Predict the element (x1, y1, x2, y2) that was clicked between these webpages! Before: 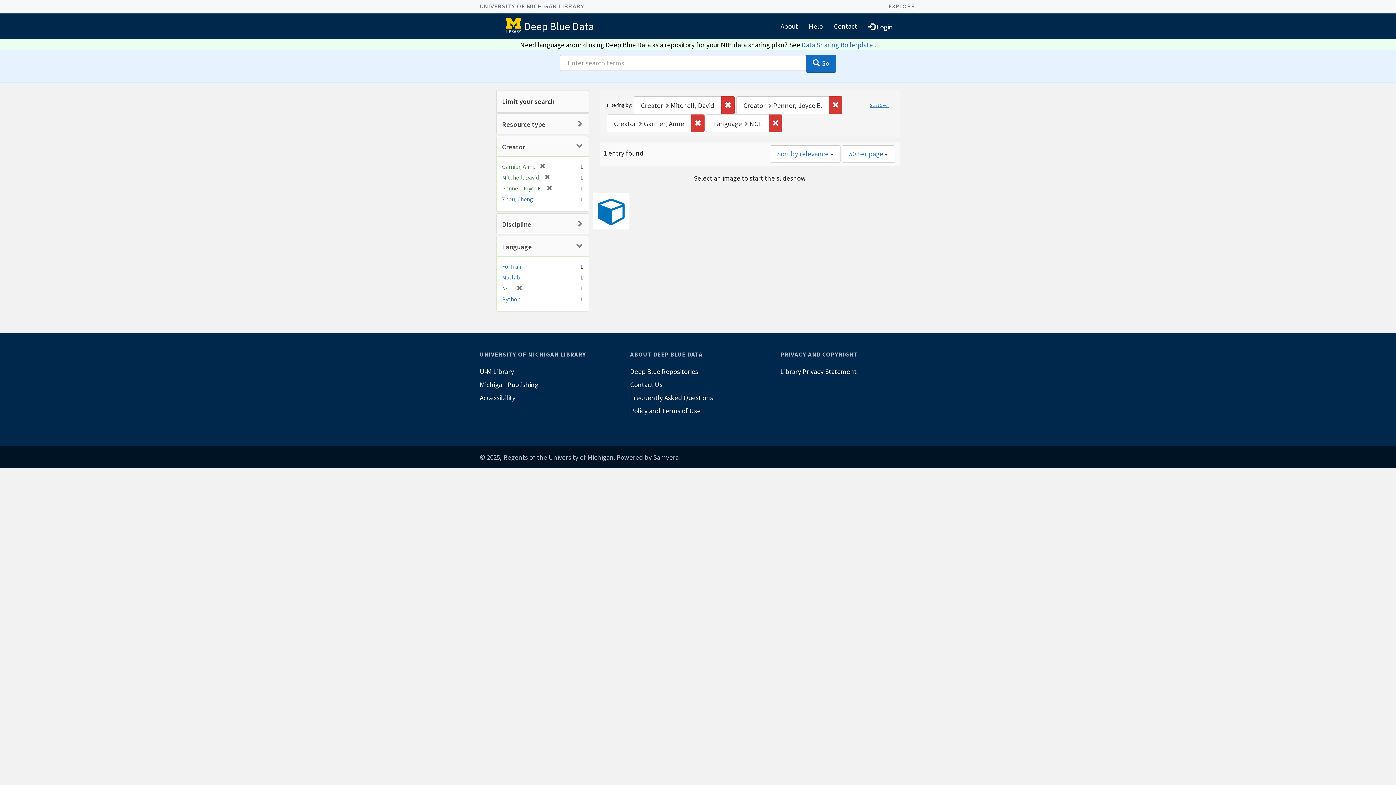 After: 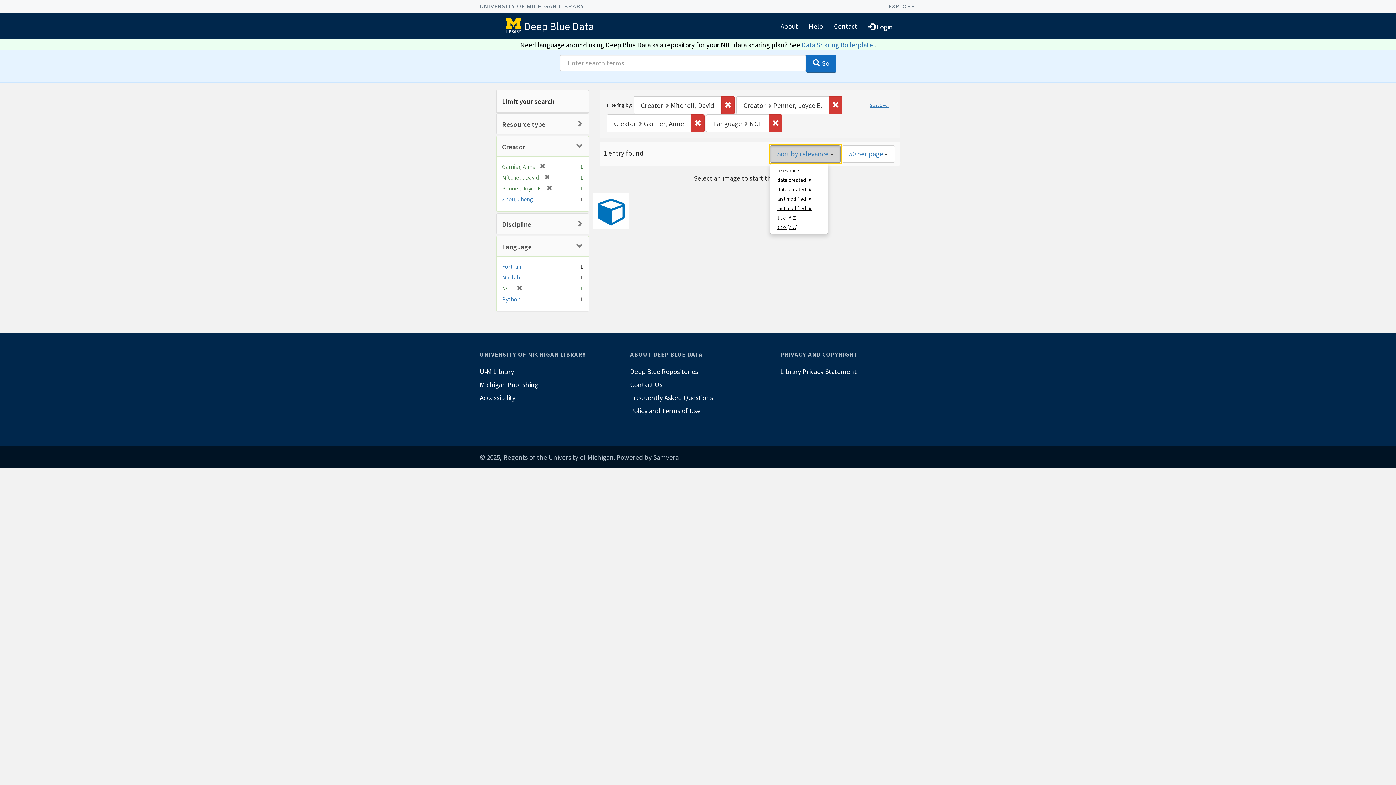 Action: label: Sort by relevance  bbox: (770, 145, 840, 162)